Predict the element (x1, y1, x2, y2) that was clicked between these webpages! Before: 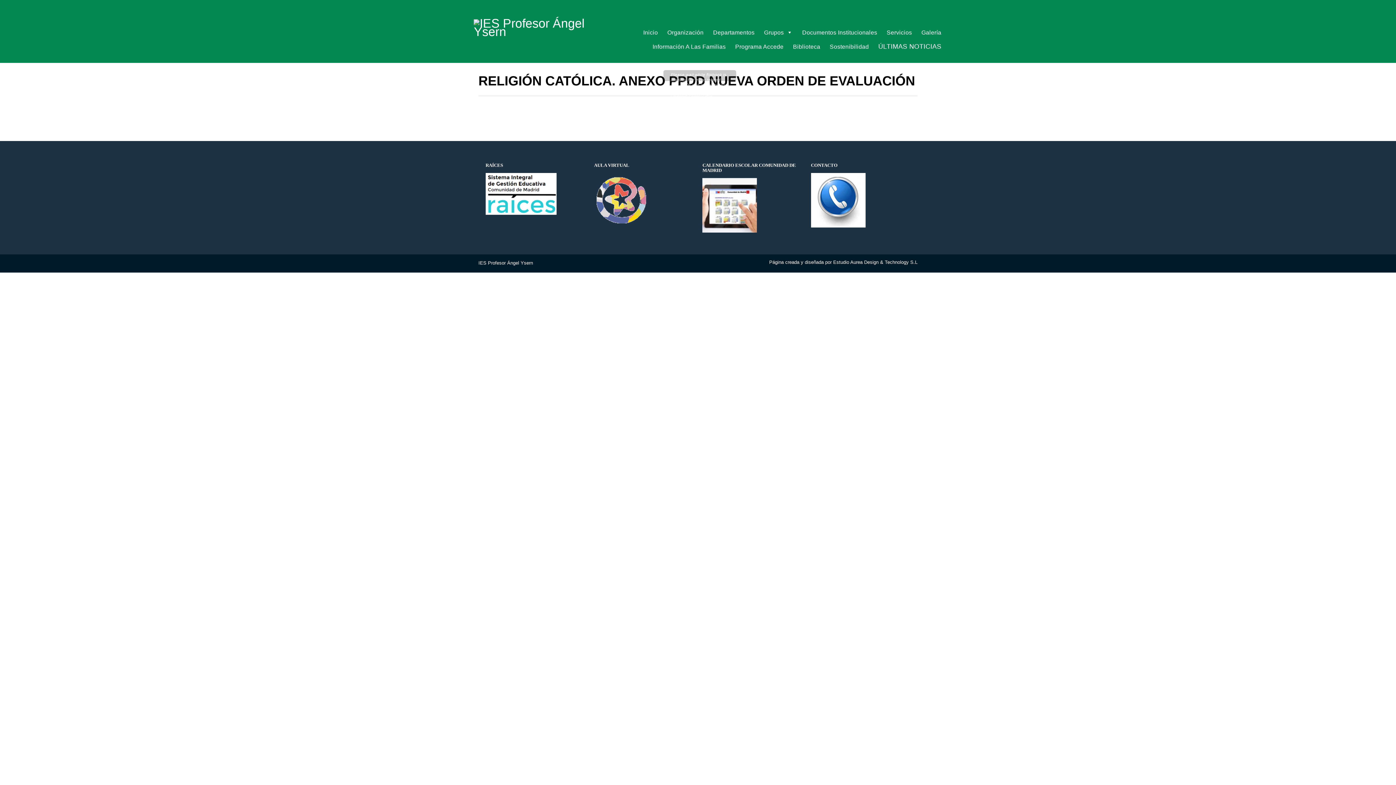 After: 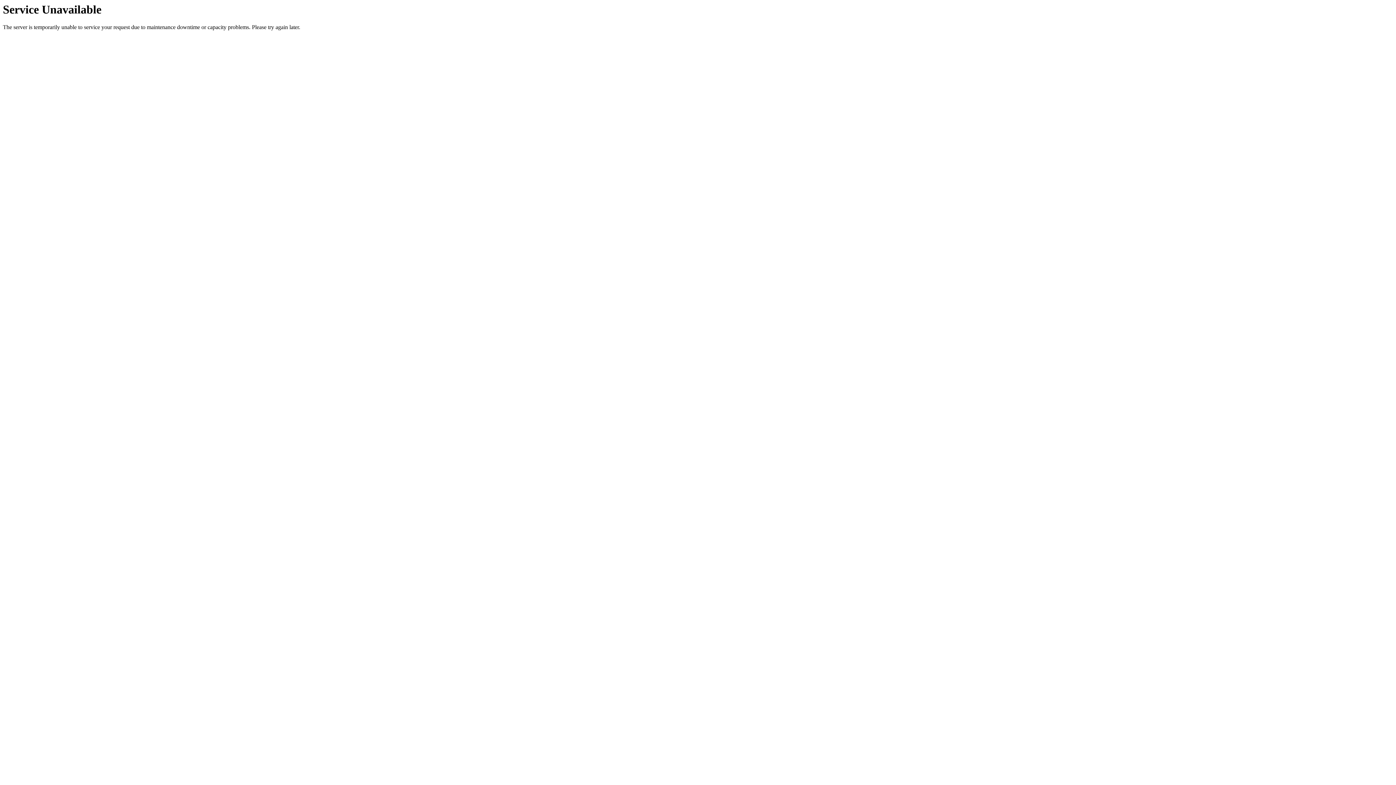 Action: label: Galería bbox: (921, 25, 941, 39)